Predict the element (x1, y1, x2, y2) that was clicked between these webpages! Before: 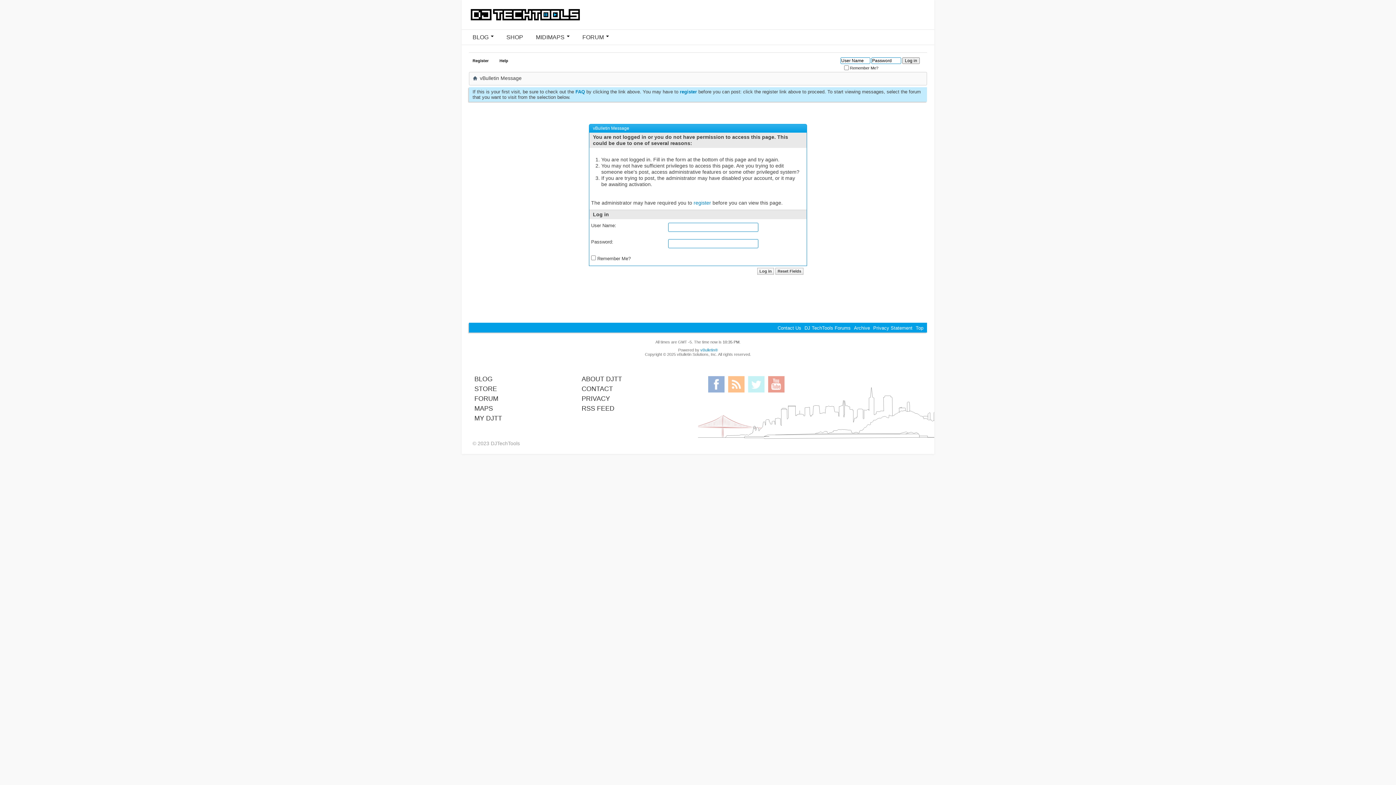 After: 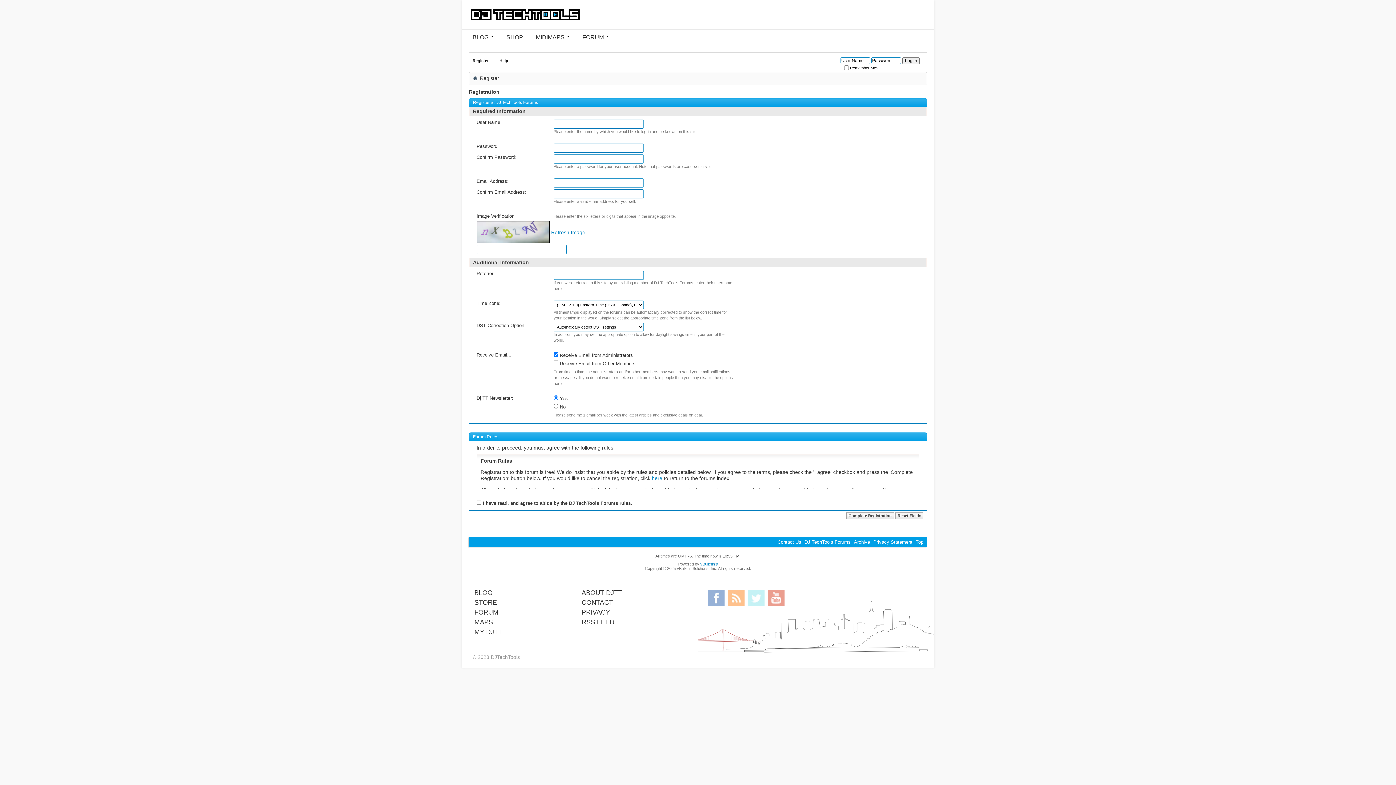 Action: label: Register bbox: (469, 56, 492, 66)